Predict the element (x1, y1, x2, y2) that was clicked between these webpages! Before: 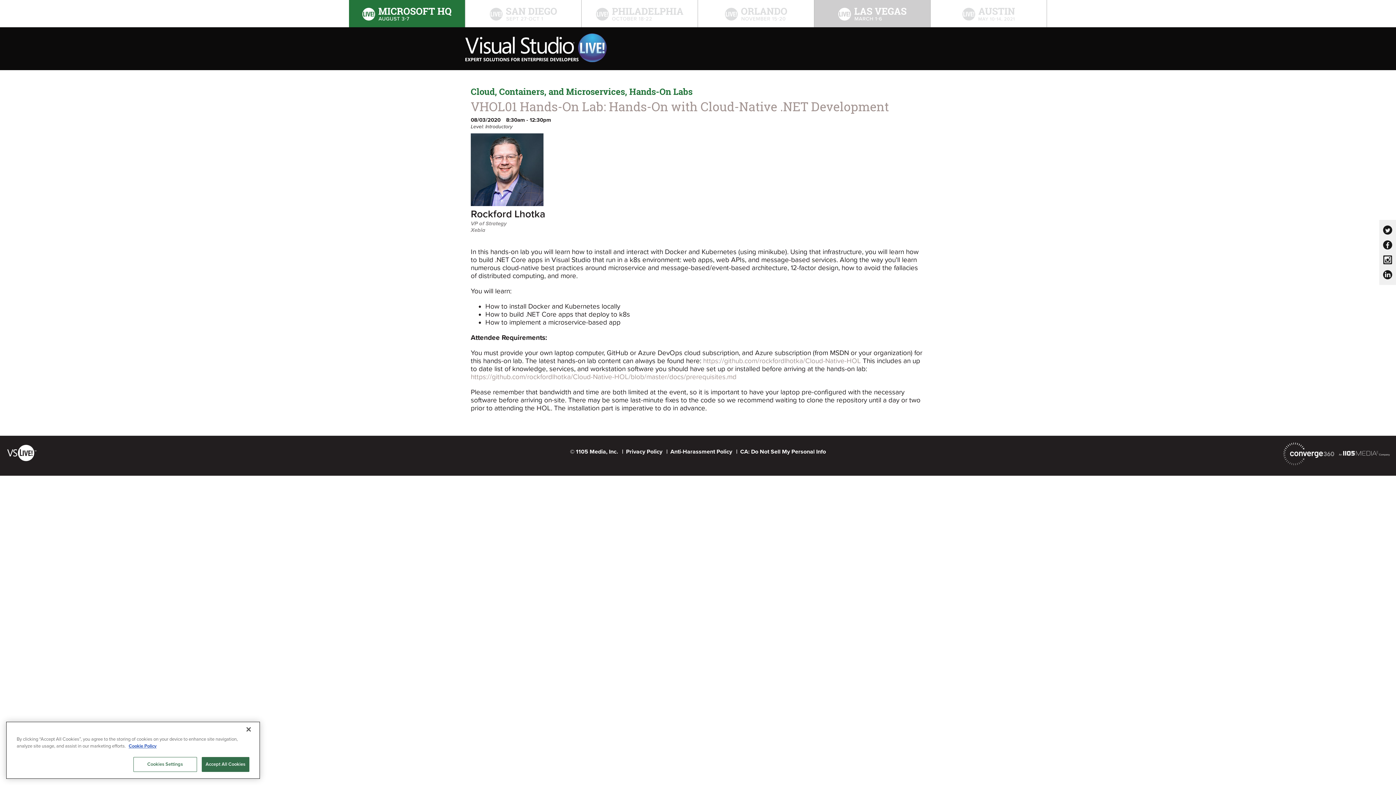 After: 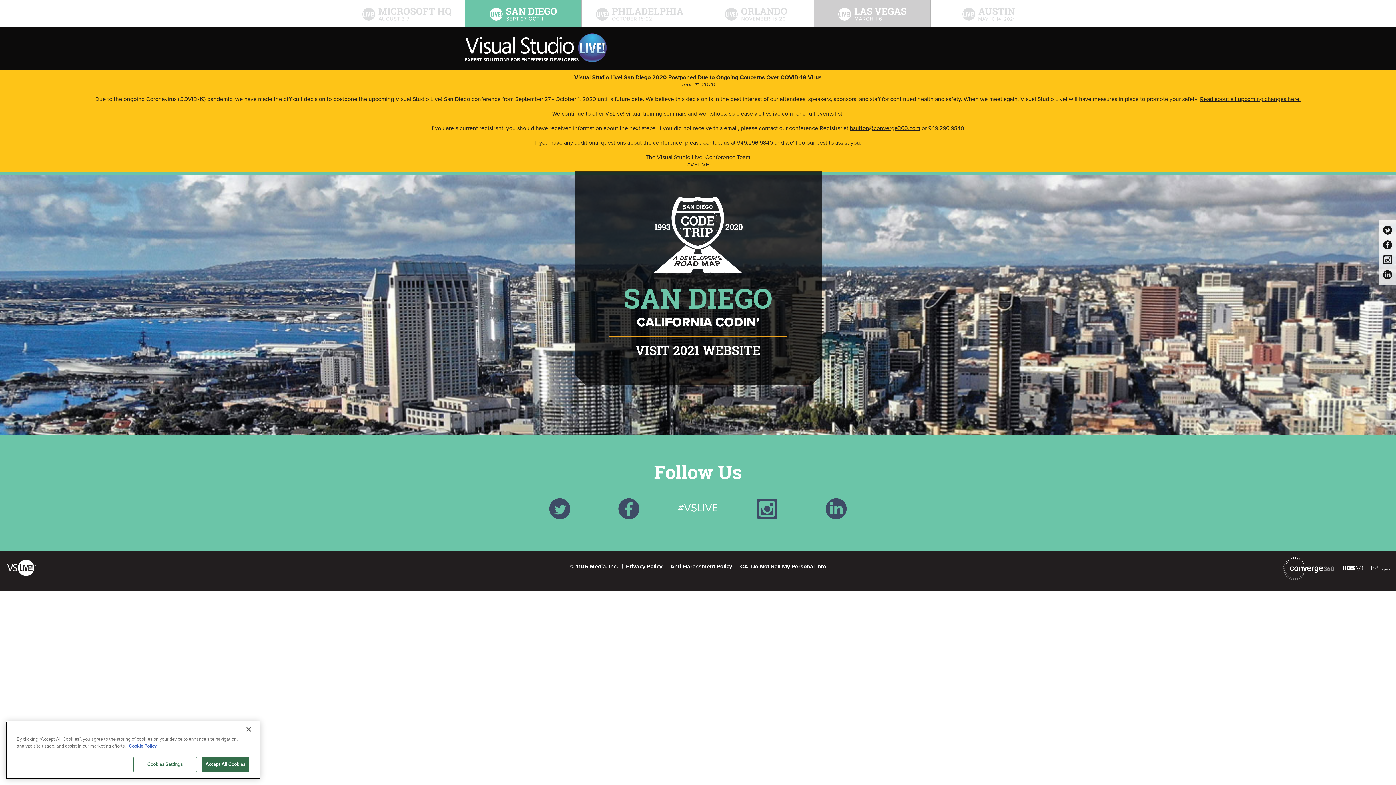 Action: bbox: (465, 15, 581, 22)